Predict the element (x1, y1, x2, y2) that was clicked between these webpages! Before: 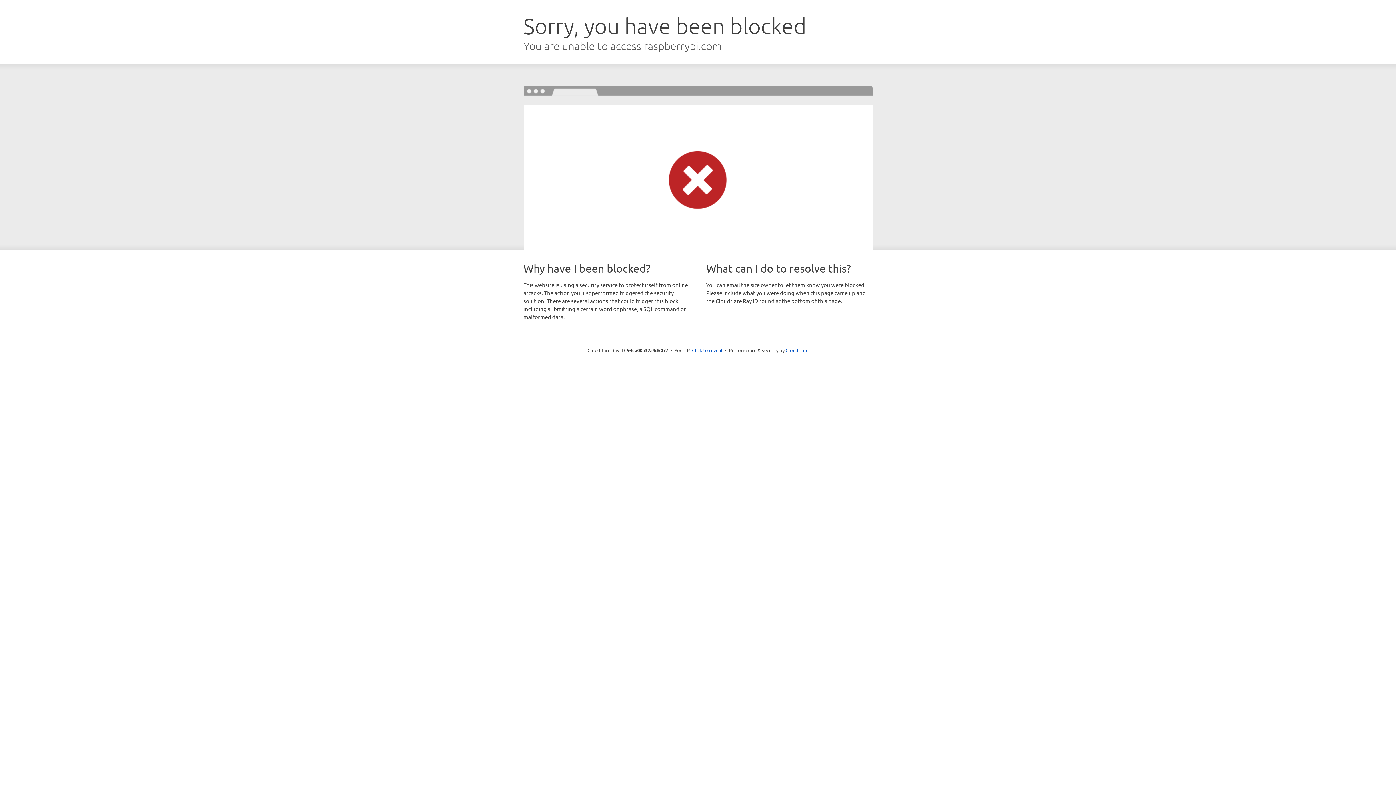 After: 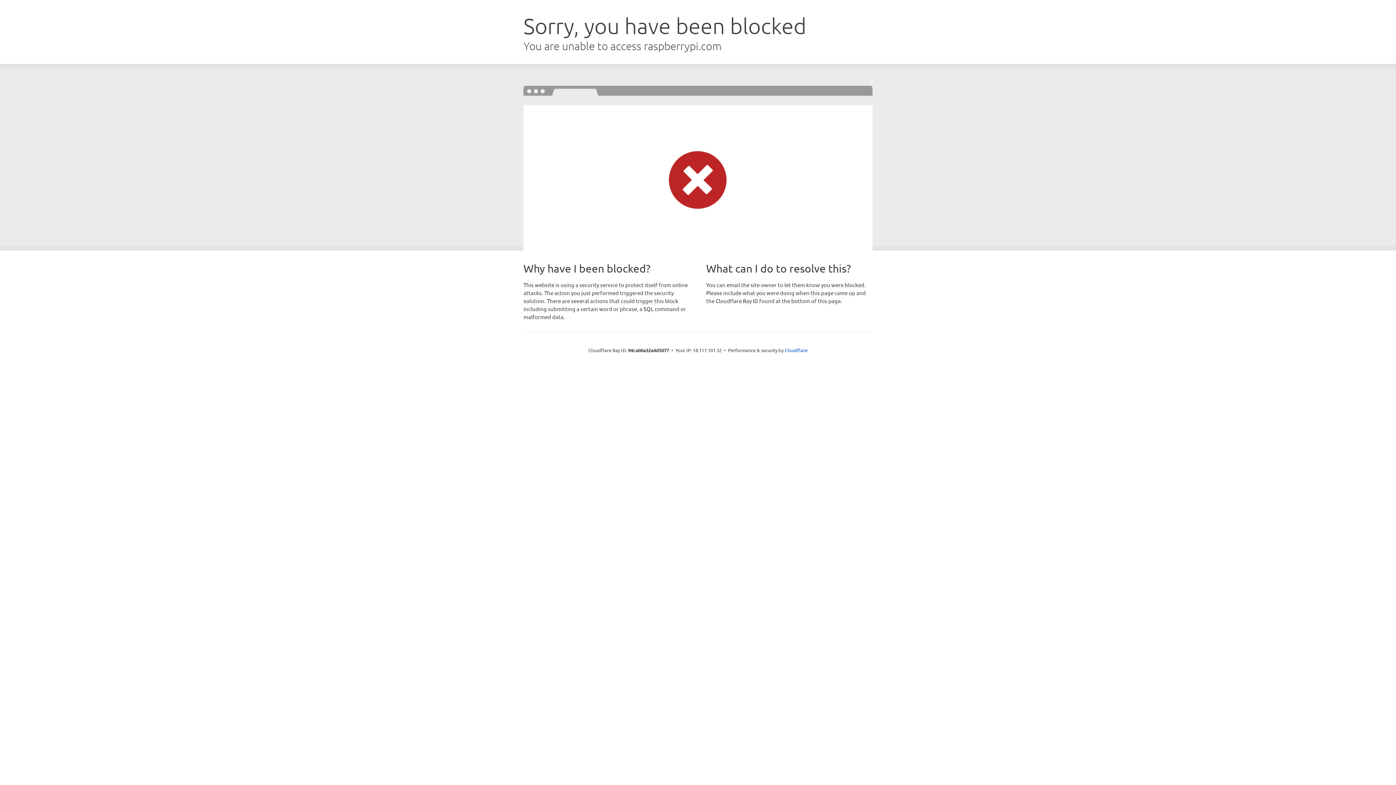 Action: label: Click to reveal bbox: (692, 346, 722, 353)